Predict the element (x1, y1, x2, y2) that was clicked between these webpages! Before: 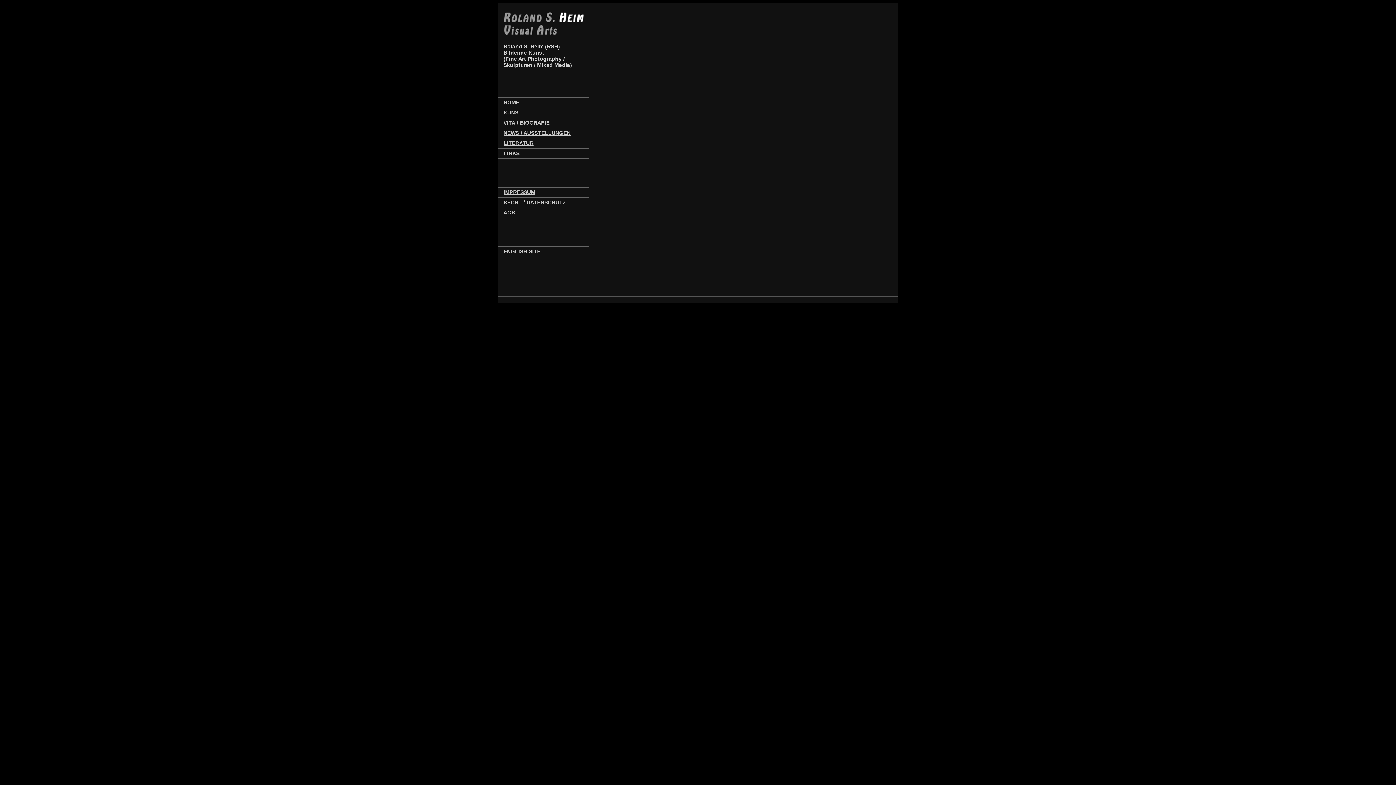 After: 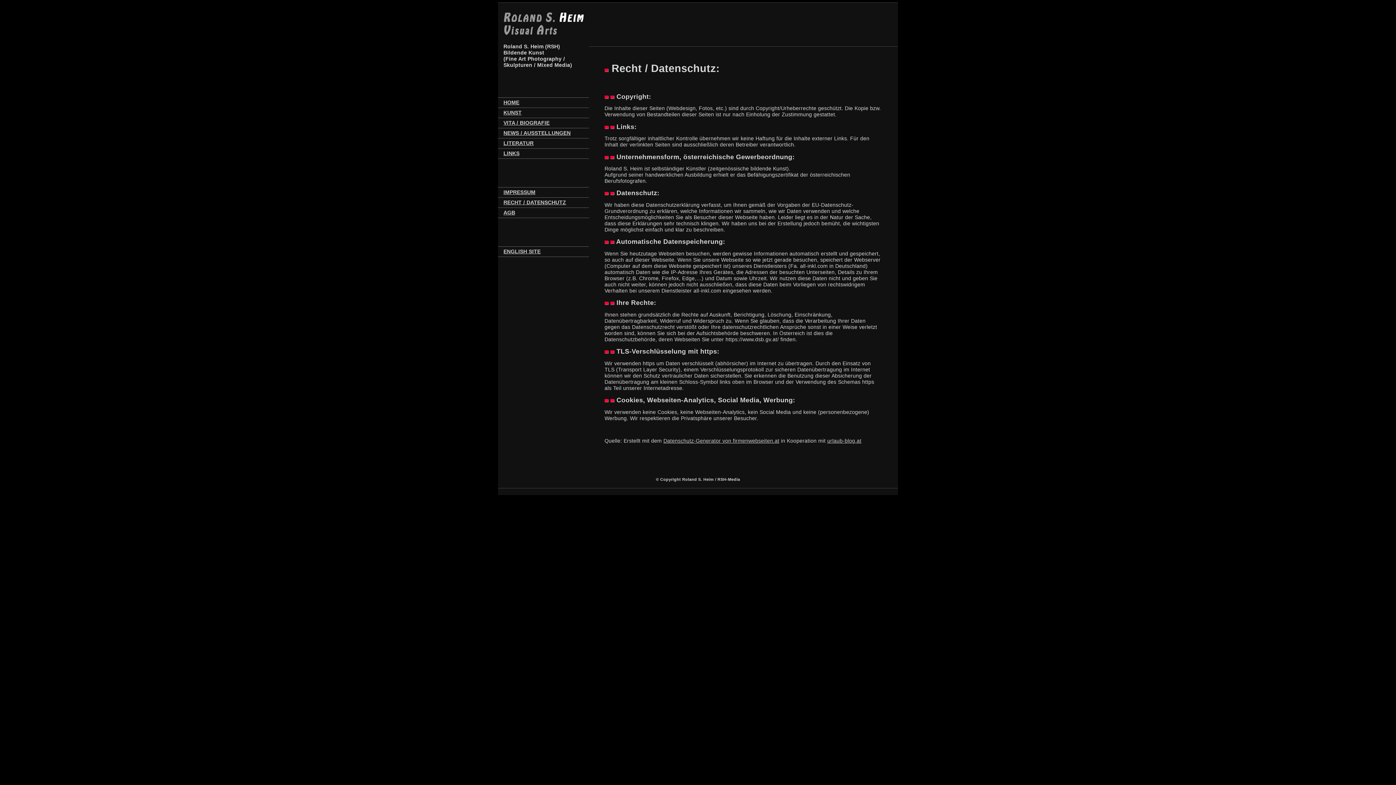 Action: label: RECHT / DATENSCHUTZ bbox: (498, 197, 589, 207)